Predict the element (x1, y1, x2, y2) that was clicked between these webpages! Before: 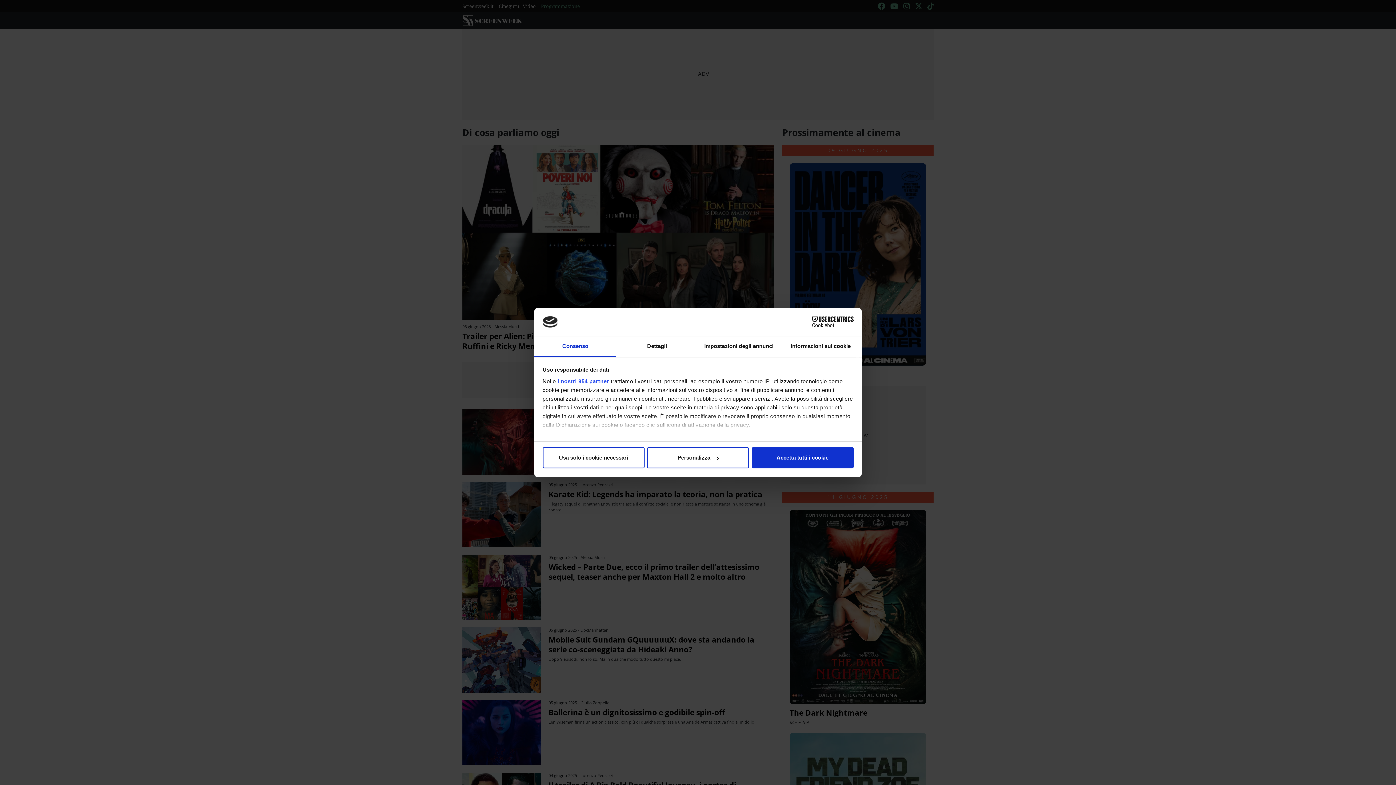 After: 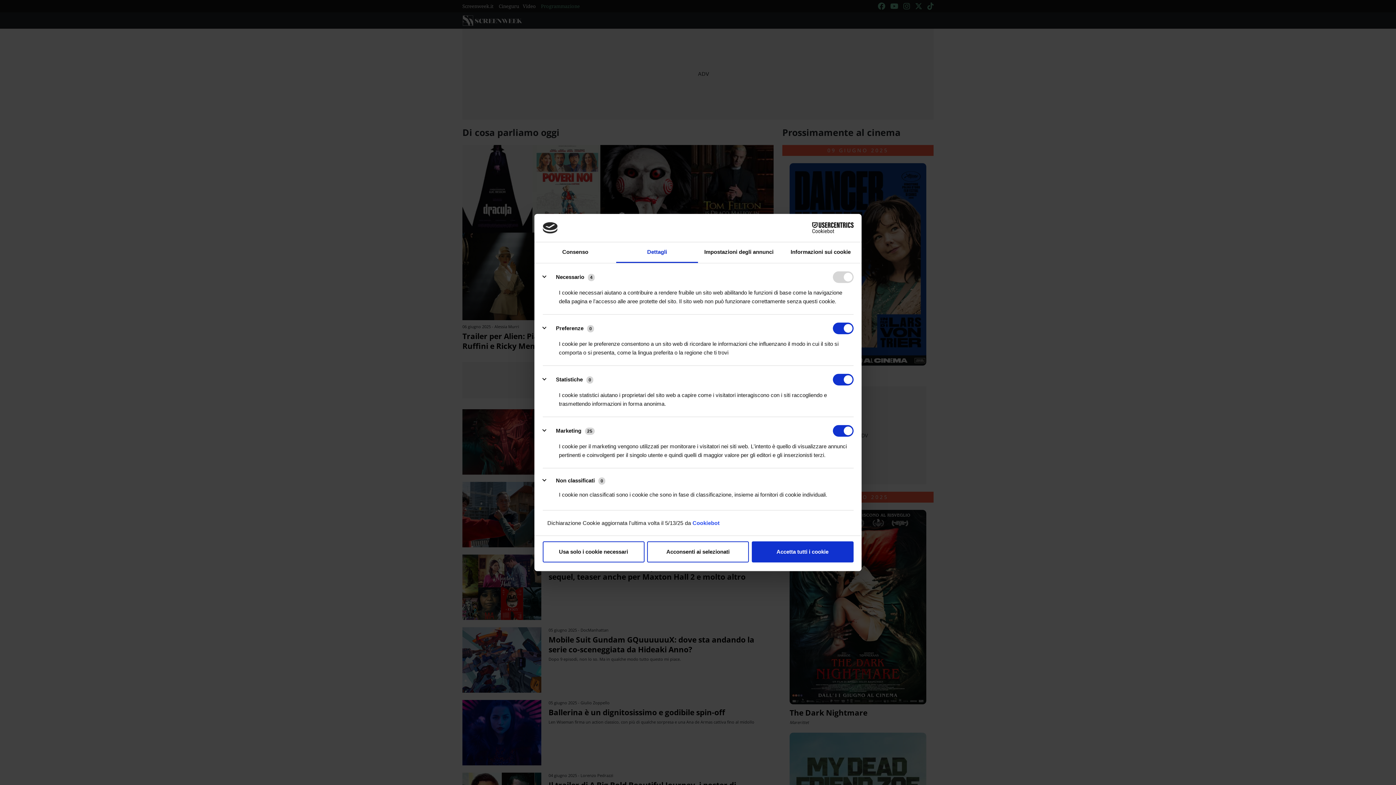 Action: bbox: (647, 447, 749, 468) label: Personalizza